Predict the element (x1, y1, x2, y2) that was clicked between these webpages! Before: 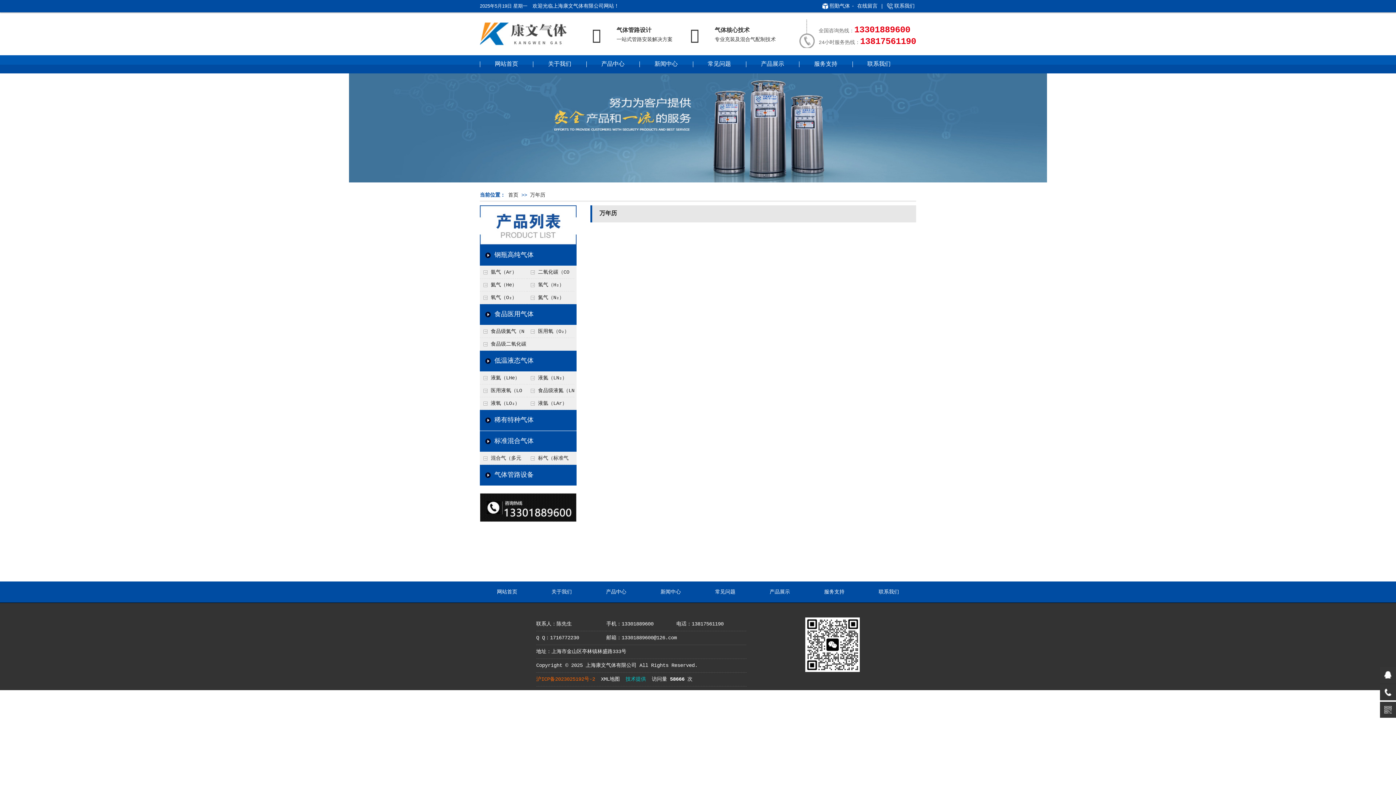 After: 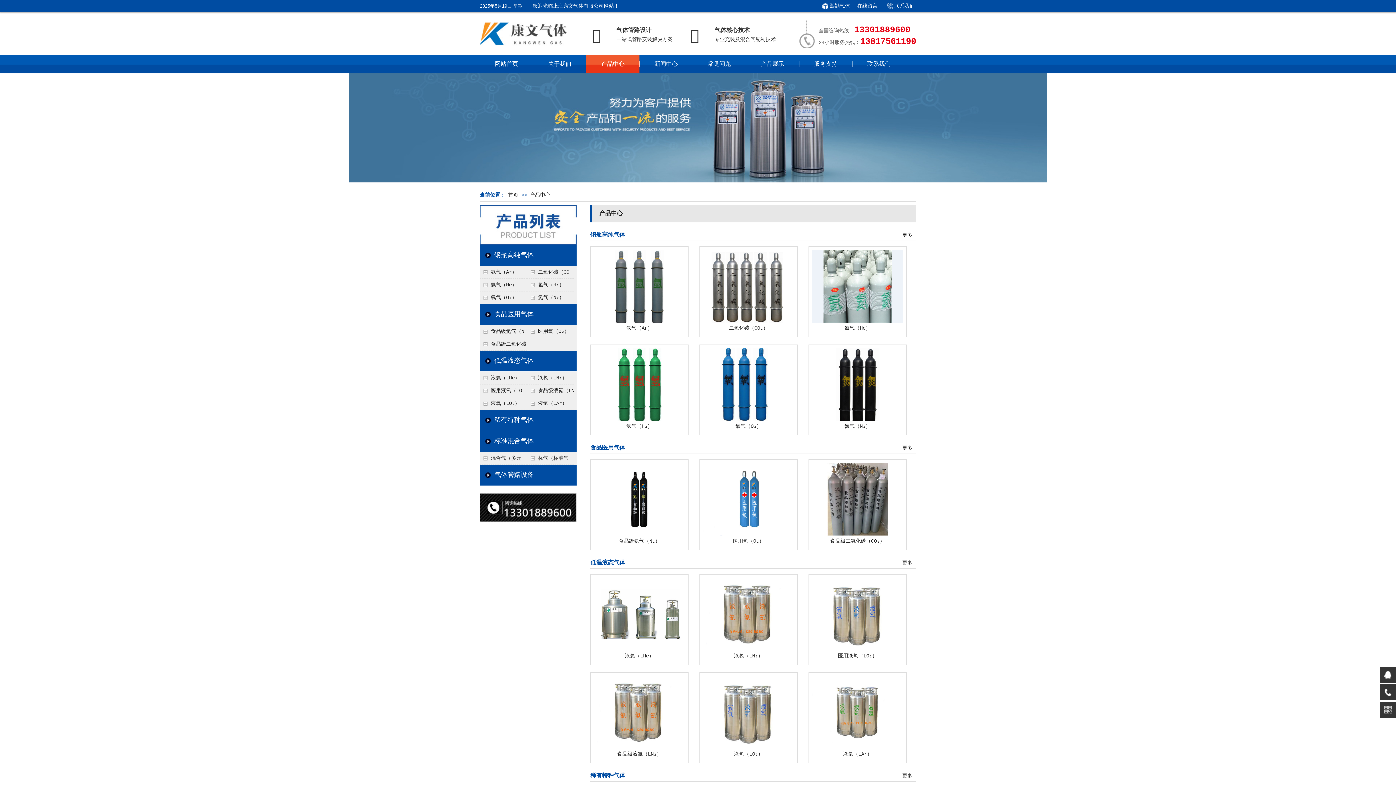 Action: label: 产品中心 bbox: (586, 55, 639, 73)